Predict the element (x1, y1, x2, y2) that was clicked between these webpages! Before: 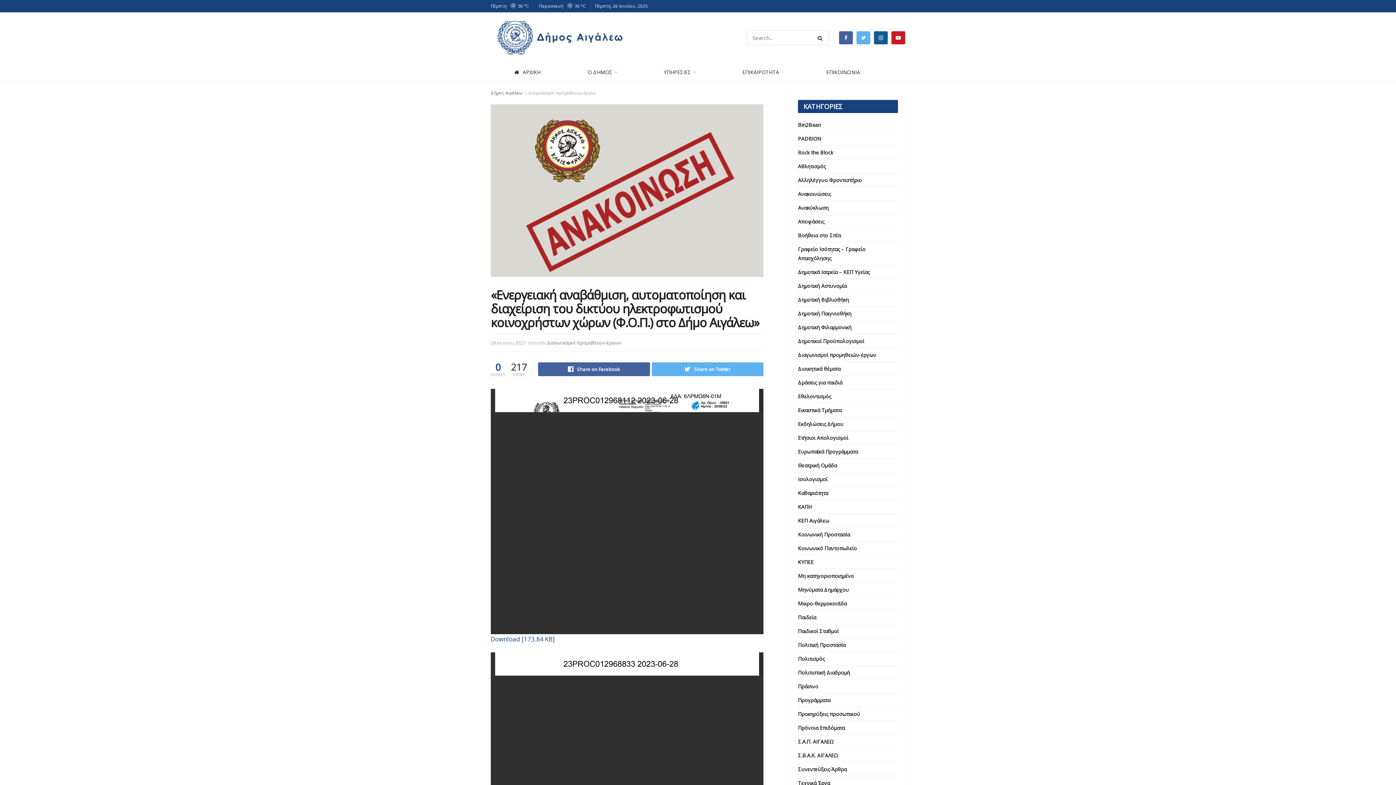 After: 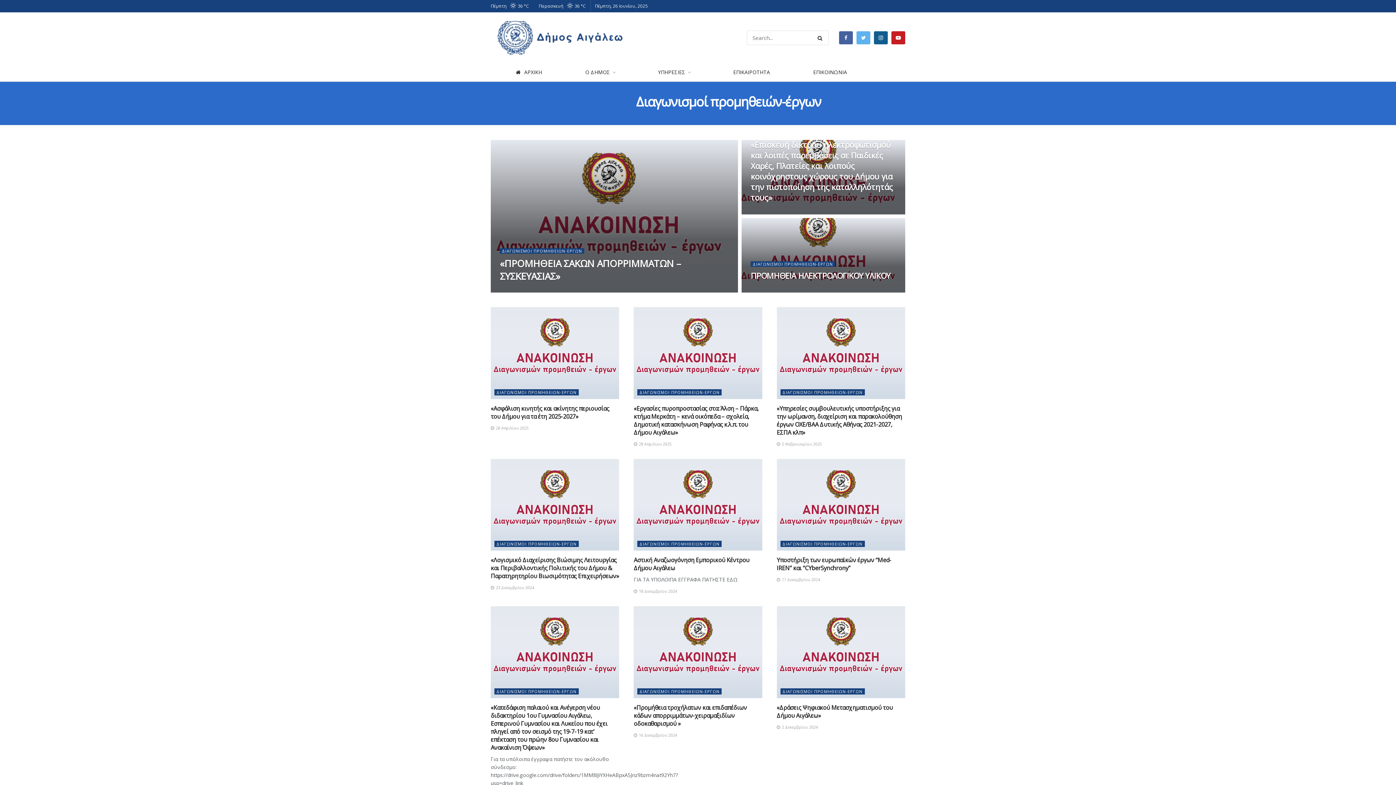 Action: bbox: (528, 89, 596, 96) label: Διαγωνισμοί προμηθειών-έργων